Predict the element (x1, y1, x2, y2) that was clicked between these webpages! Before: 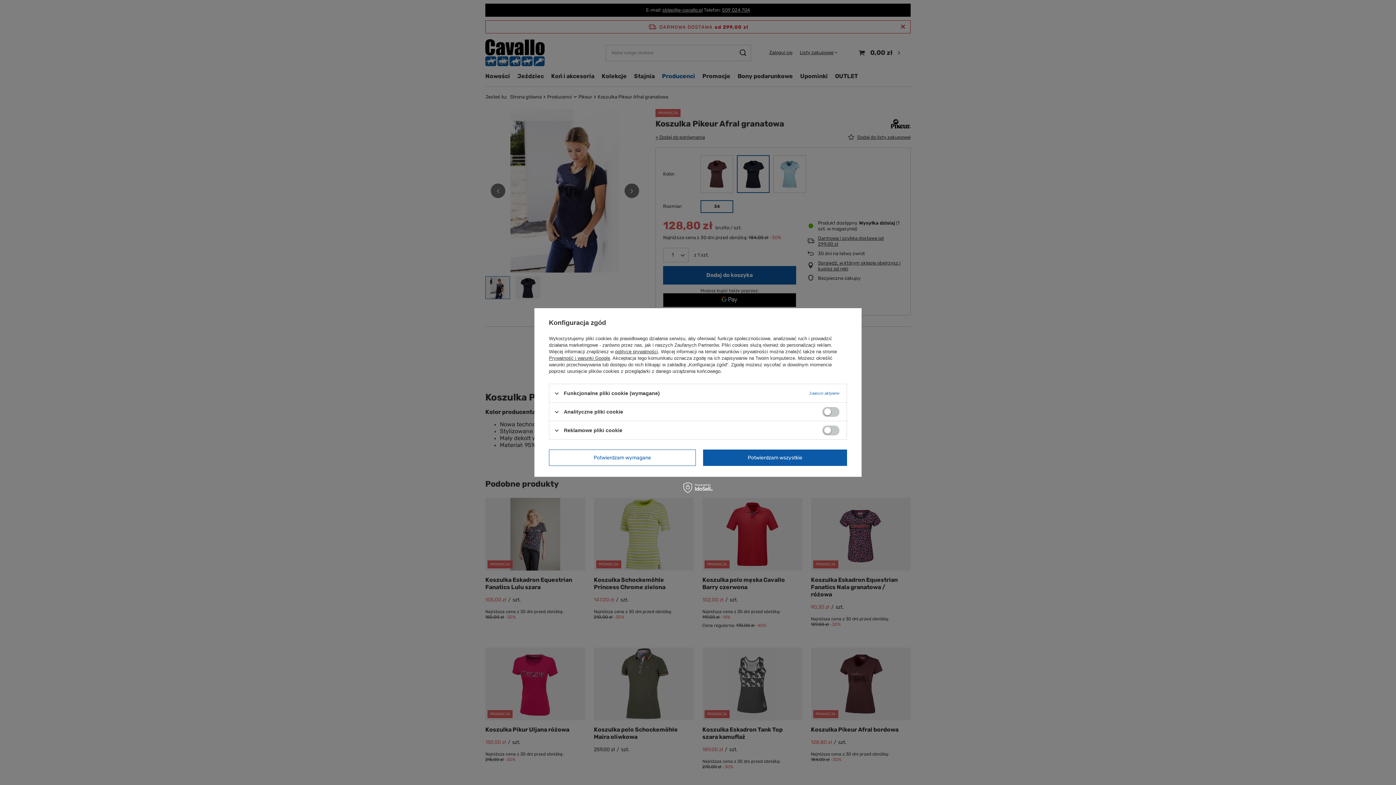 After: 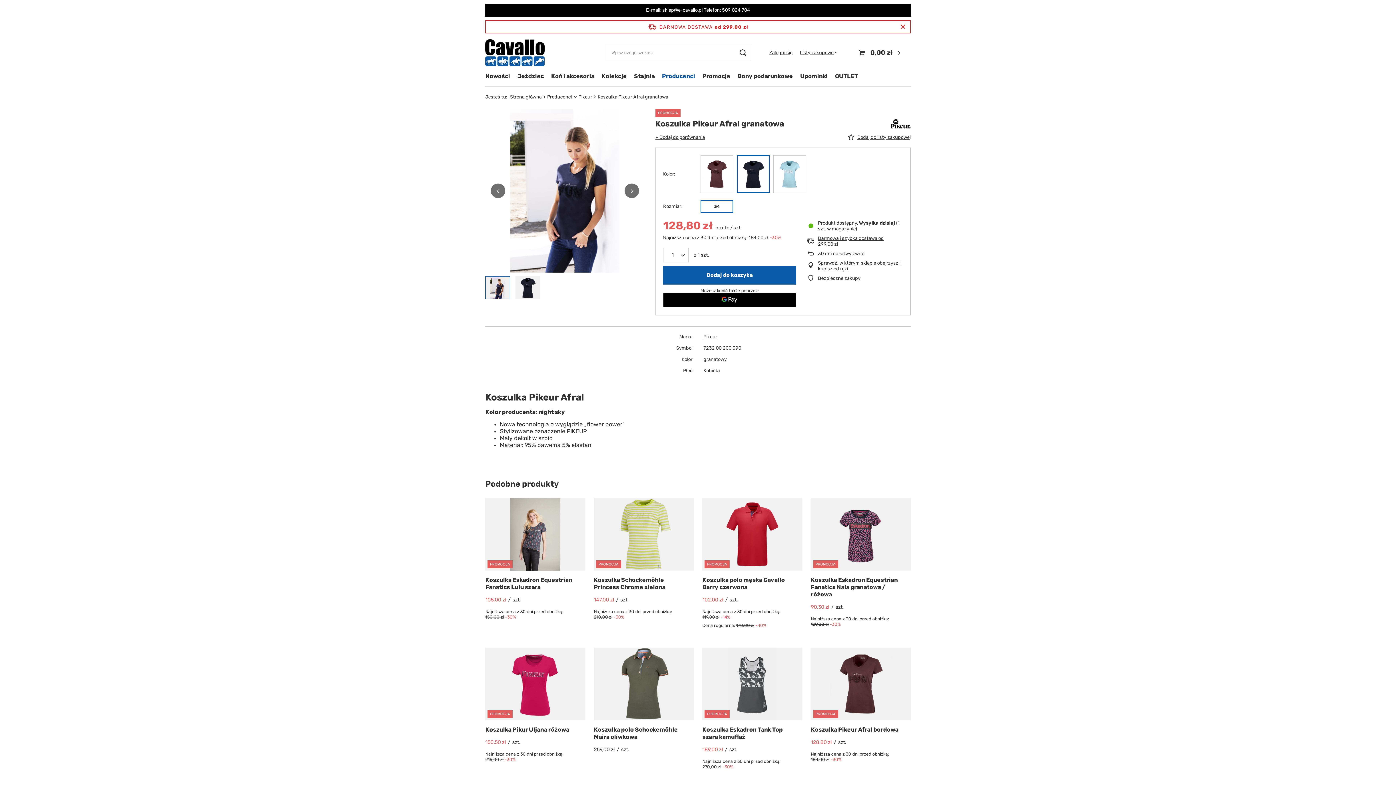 Action: bbox: (703, 449, 847, 466) label: Potwierdzam wszystkie